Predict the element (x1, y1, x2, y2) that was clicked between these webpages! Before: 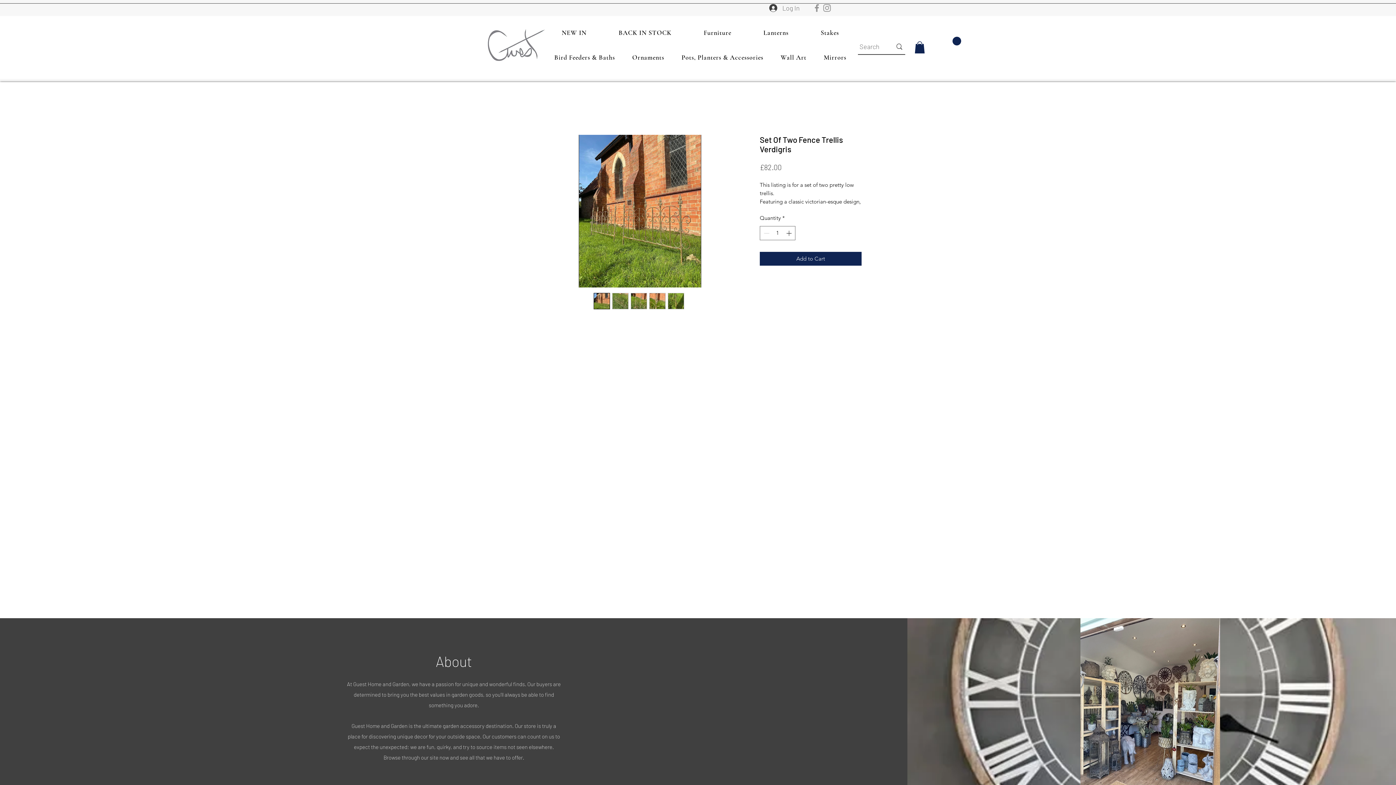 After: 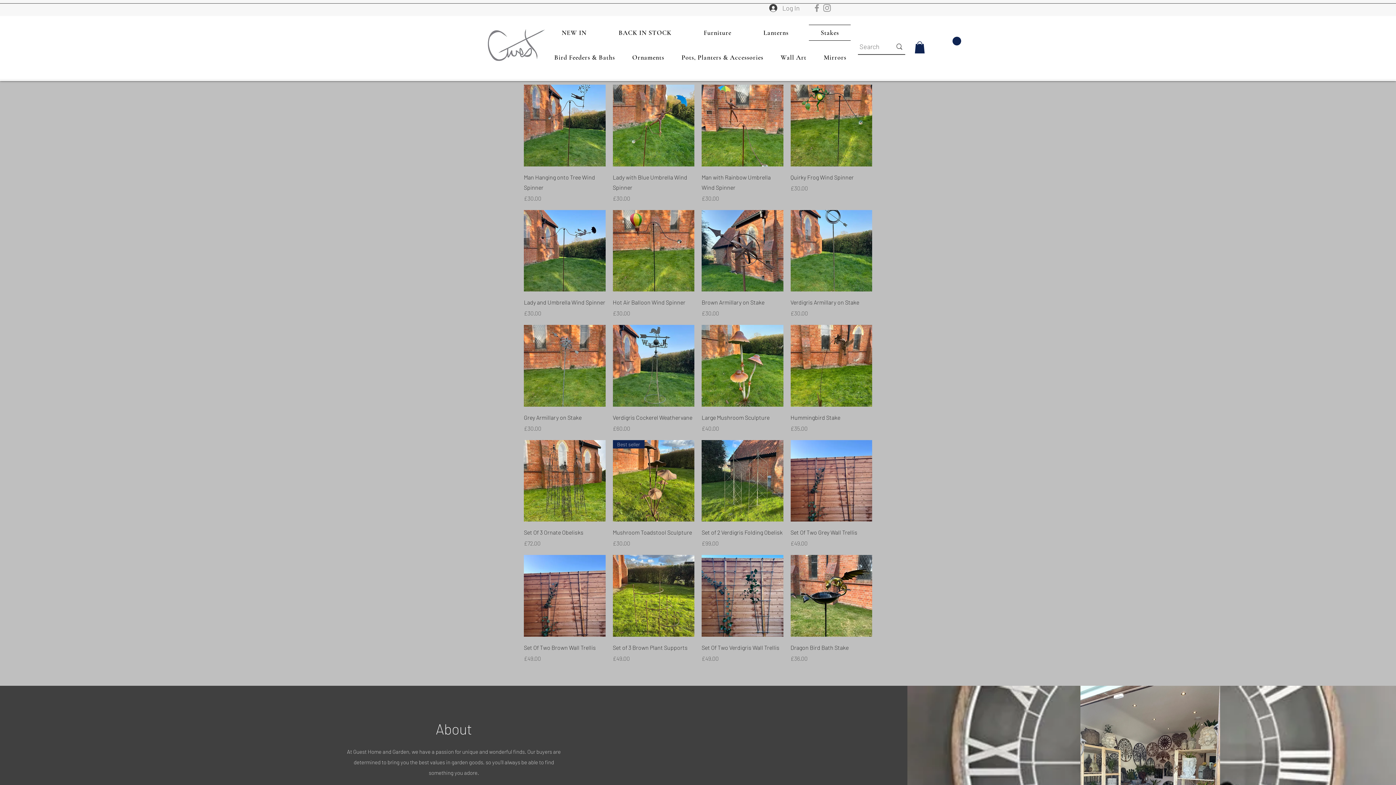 Action: bbox: (809, 24, 850, 40) label: Stakes